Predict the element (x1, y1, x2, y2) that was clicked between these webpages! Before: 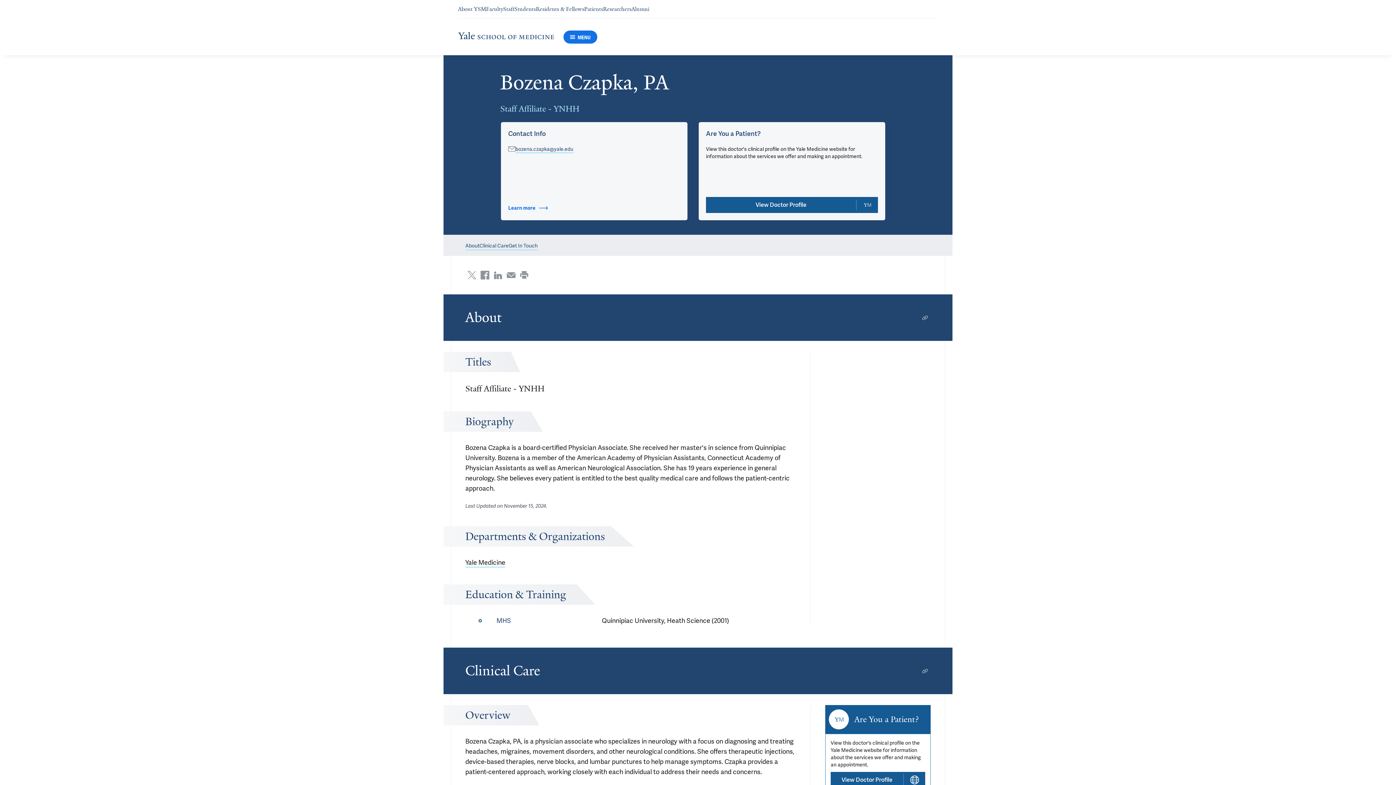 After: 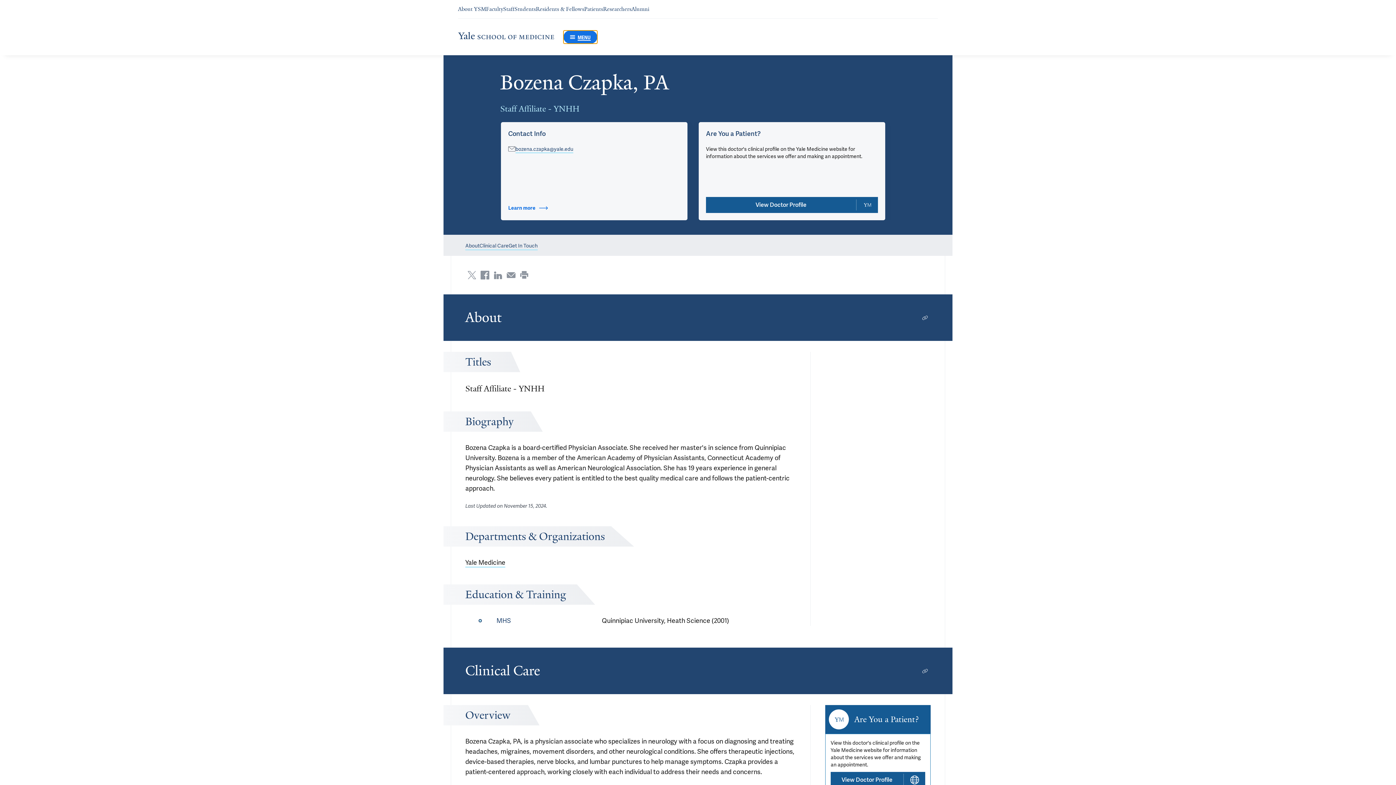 Action: label: Menu bbox: (563, 30, 597, 43)